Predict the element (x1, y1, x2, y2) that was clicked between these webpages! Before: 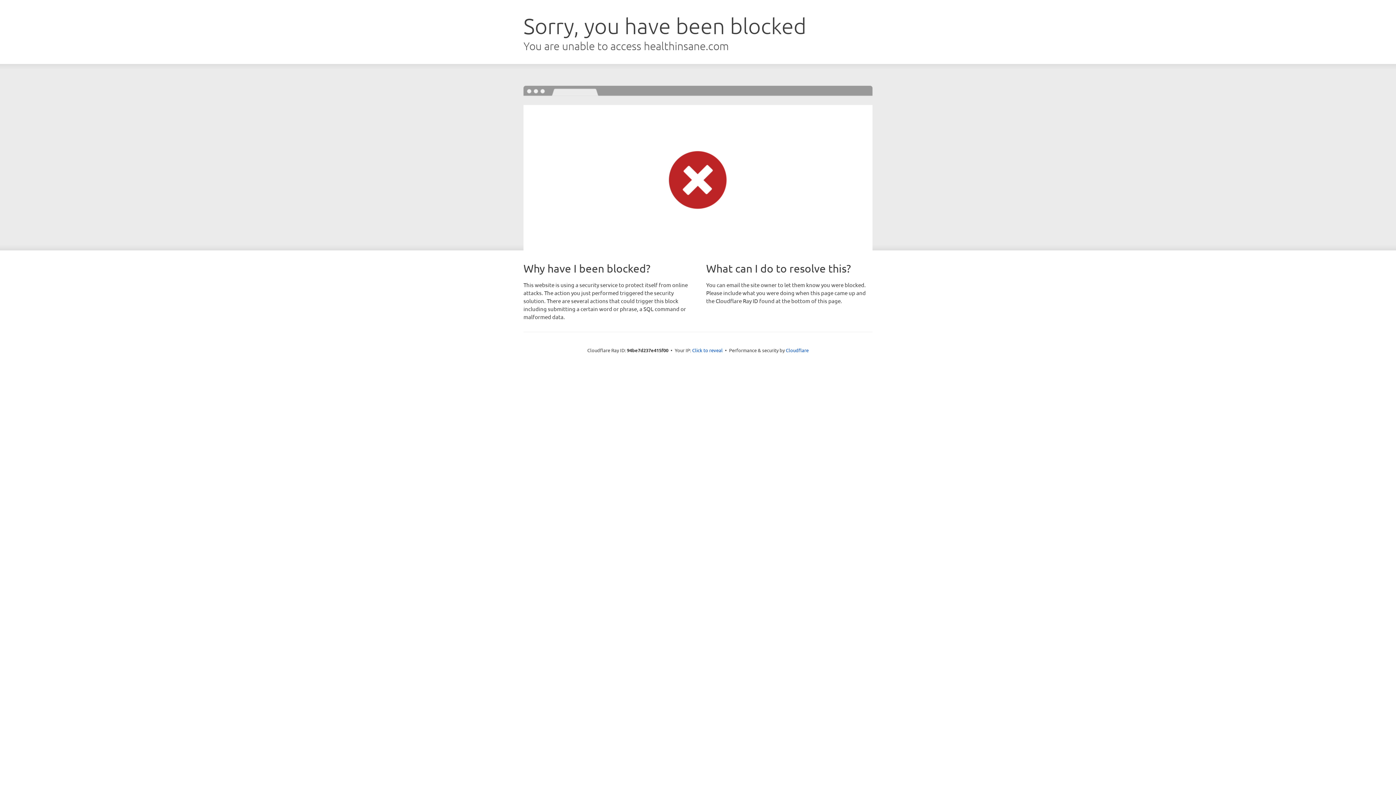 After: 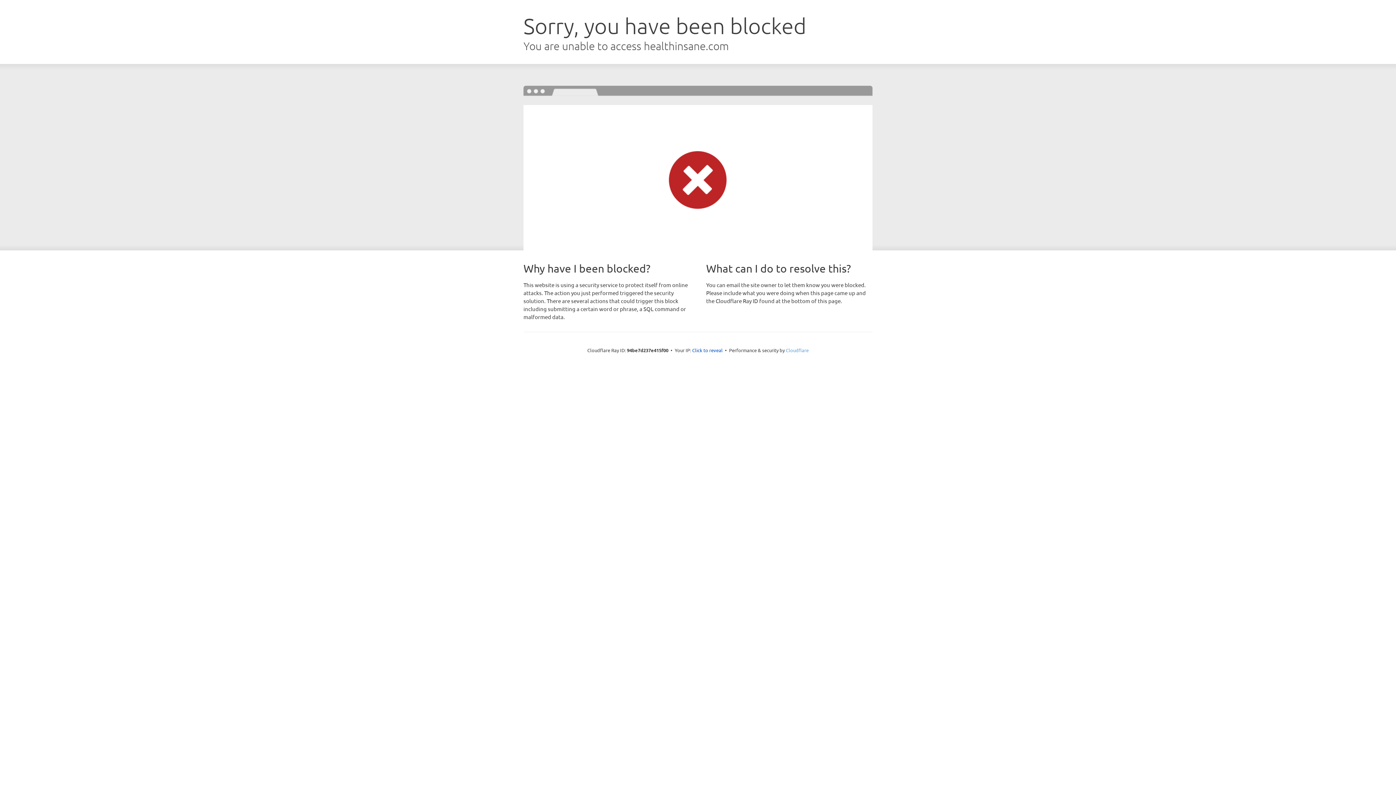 Action: bbox: (786, 347, 808, 353) label: Cloudflare